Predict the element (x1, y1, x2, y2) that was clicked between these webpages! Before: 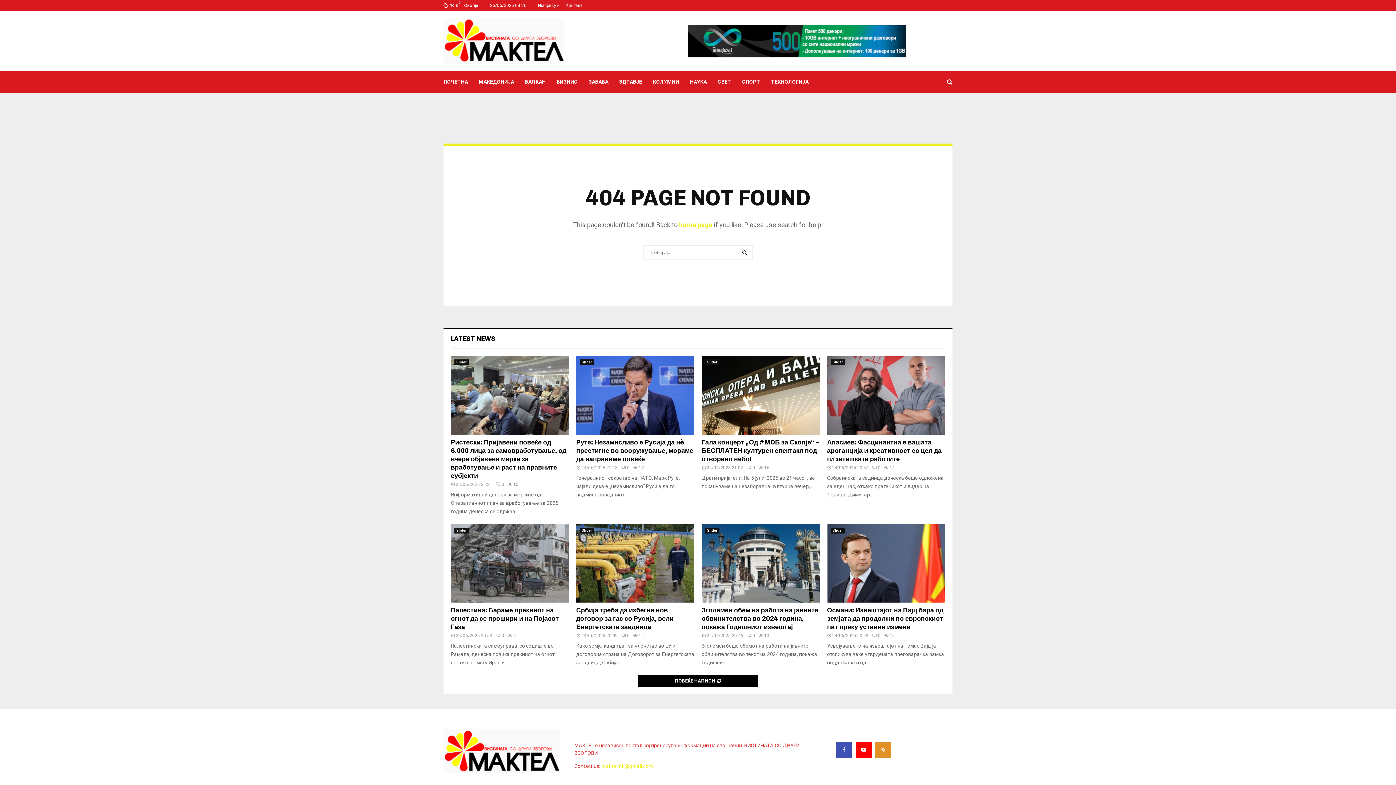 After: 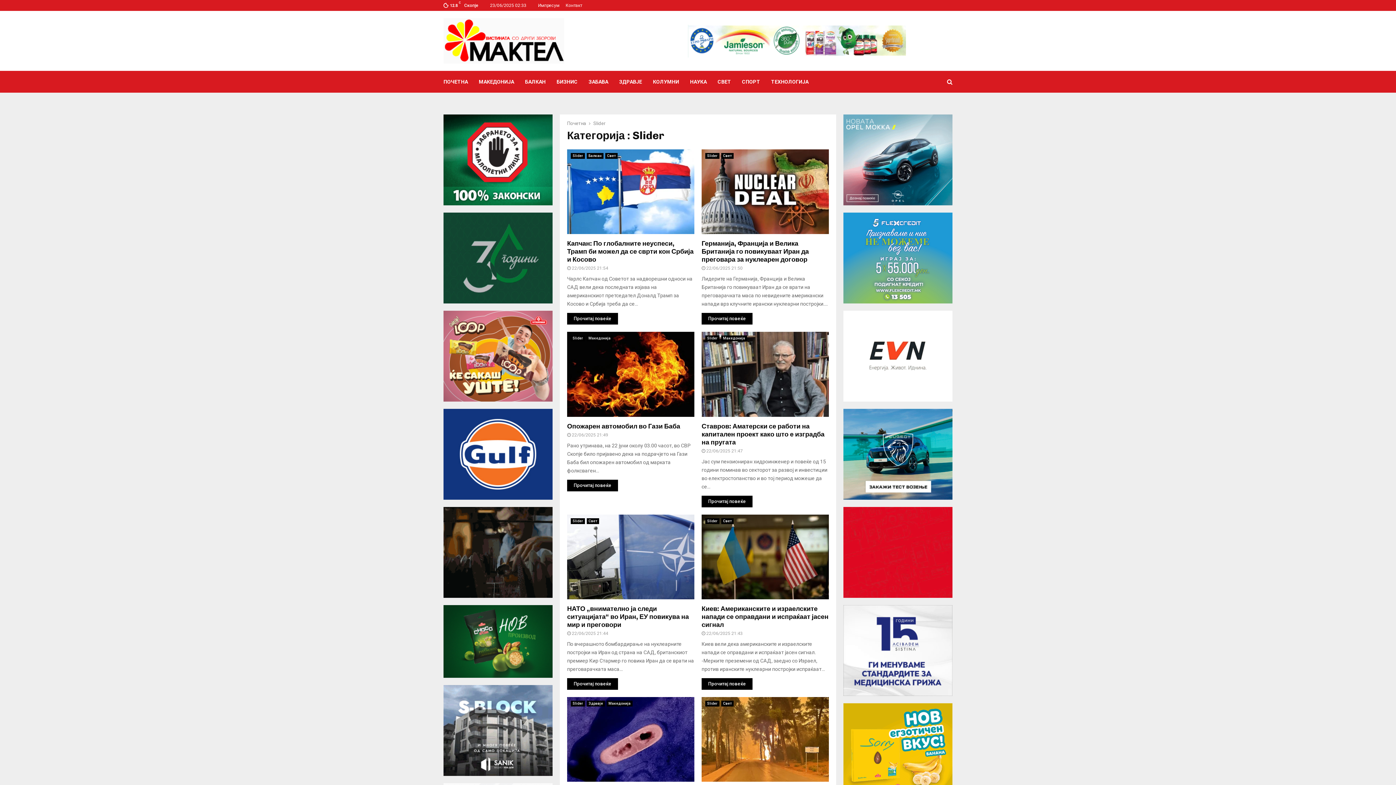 Action: label: Slider bbox: (580, 527, 594, 533)